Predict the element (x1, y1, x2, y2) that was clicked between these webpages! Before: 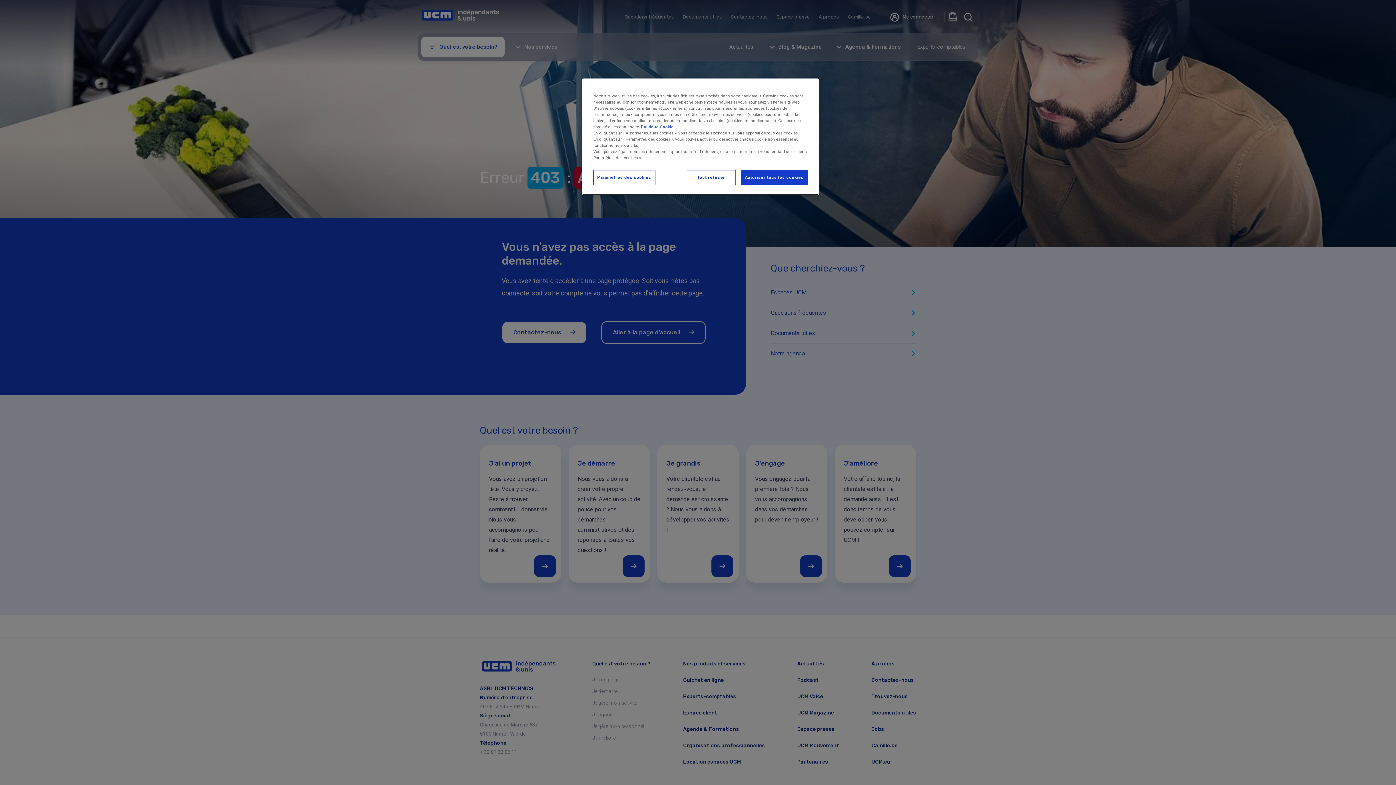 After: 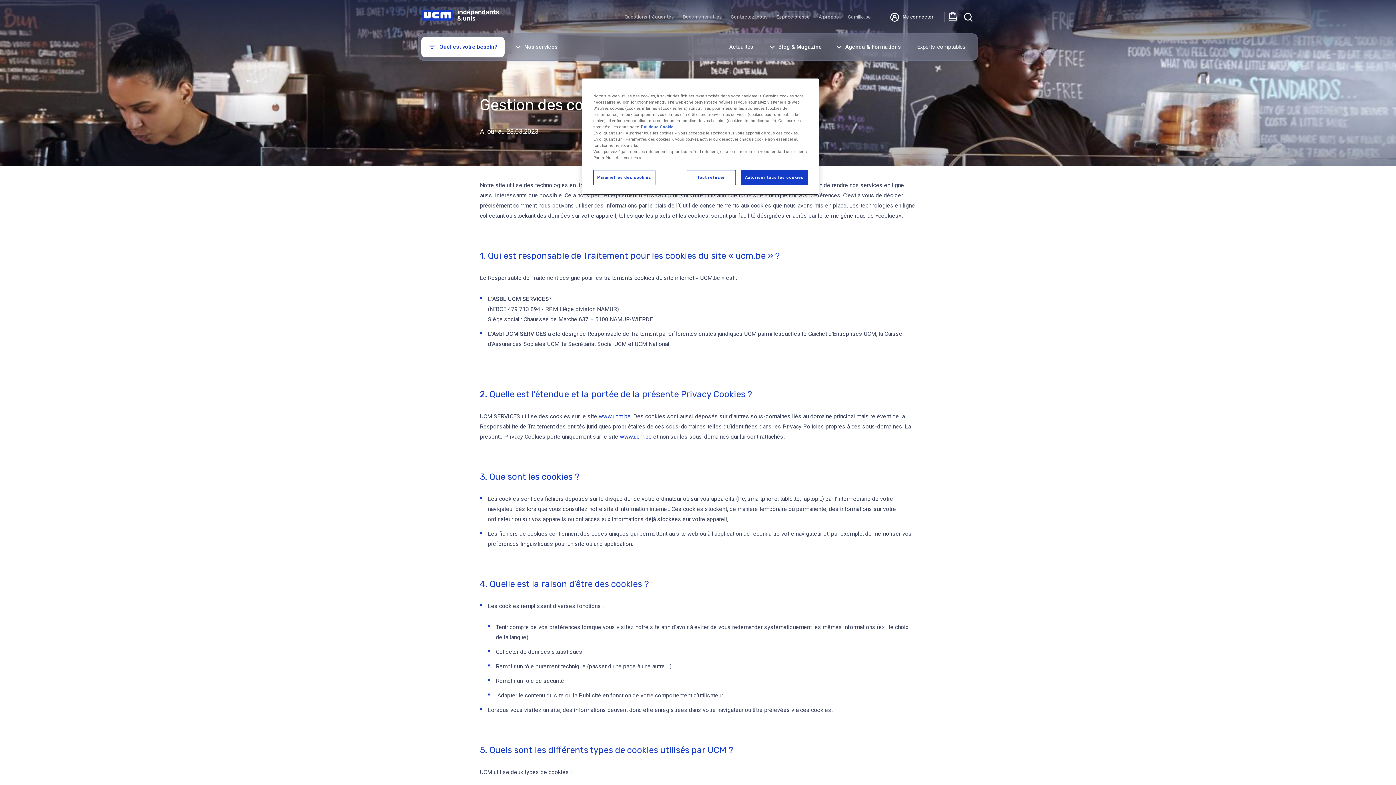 Action: bbox: (641, 124, 673, 129) label: Politique Cookie